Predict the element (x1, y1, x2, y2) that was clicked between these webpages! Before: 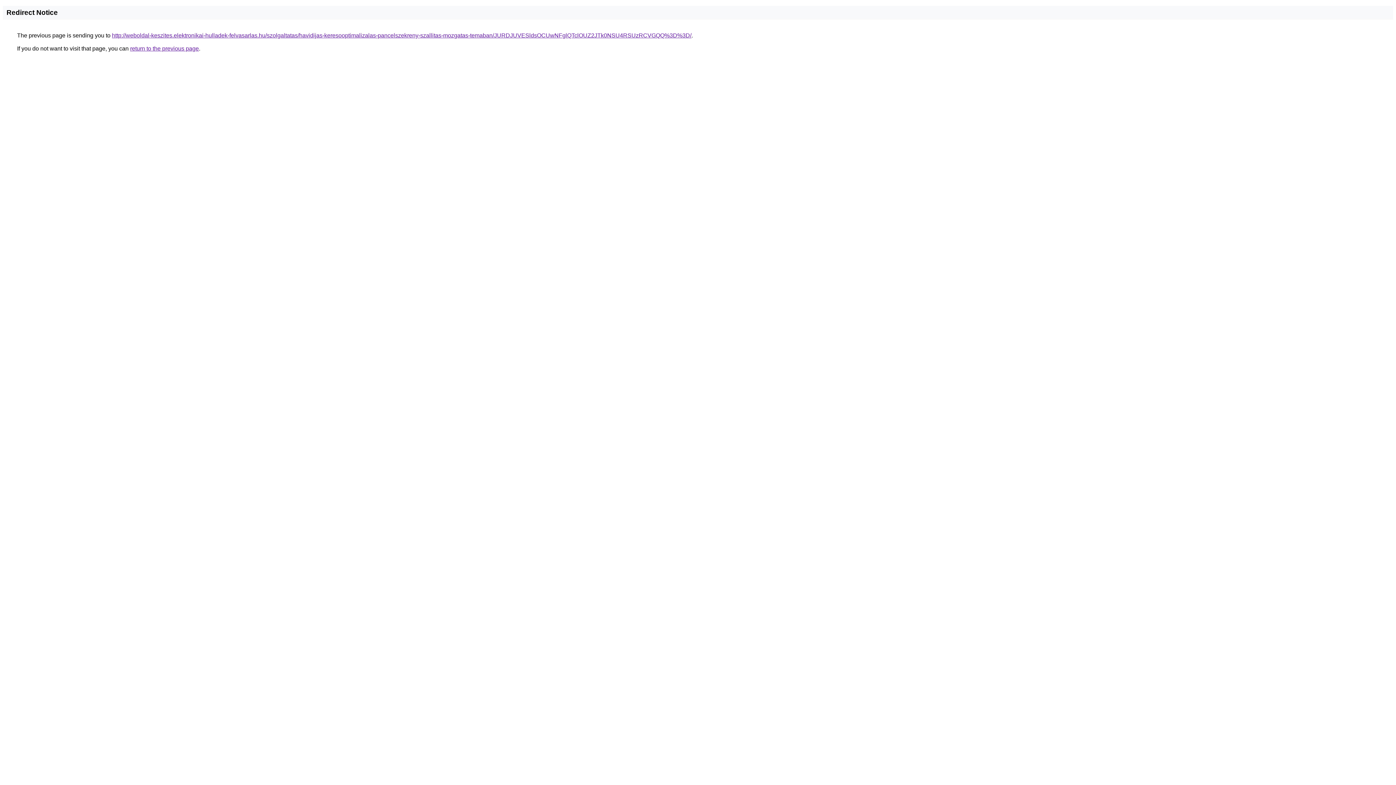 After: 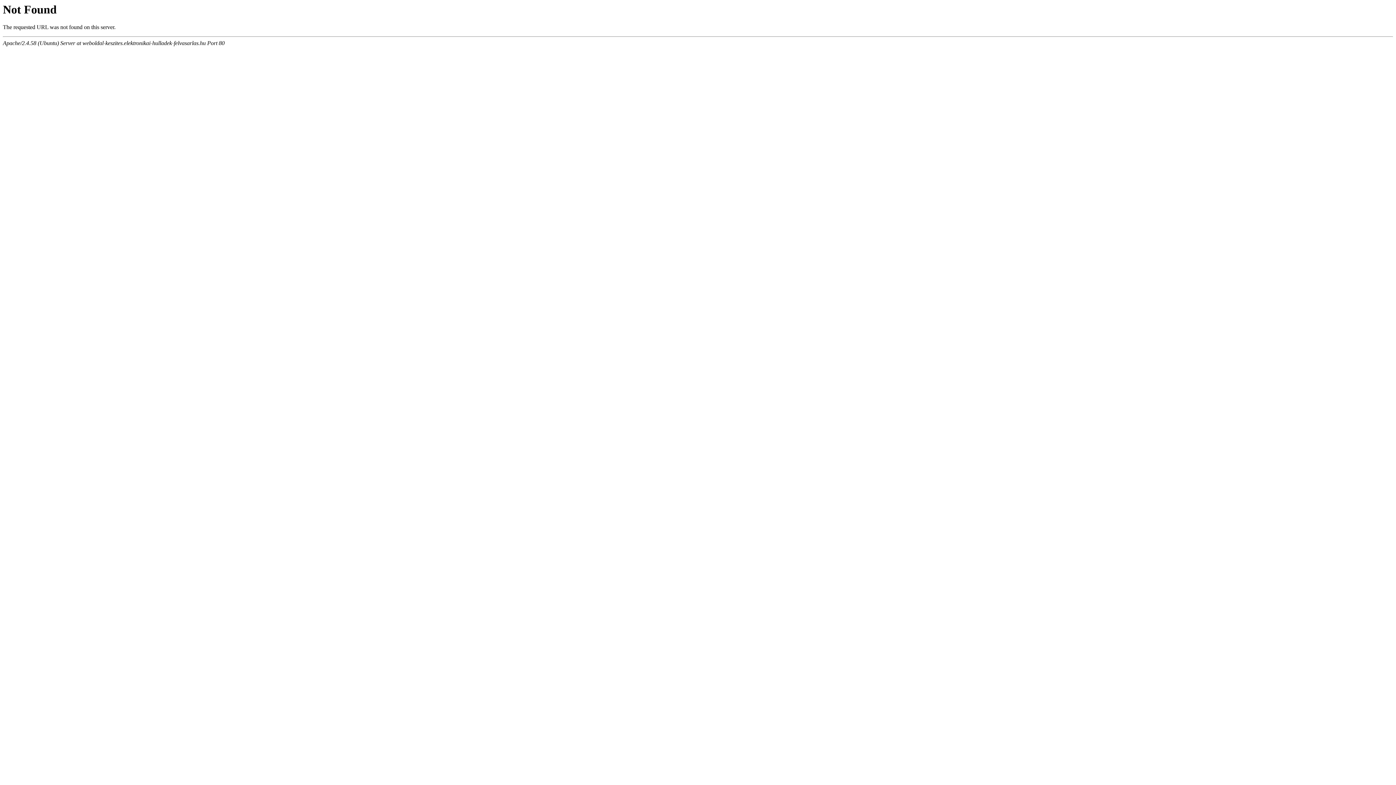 Action: label: http://weboldal-keszites.elektronikai-hulladek-felvasarlas.hu/szolgaltatas/havidijas-keresooptimalizalas-pancelszekreny-szallitas-mozgatas-temaban/JURDJUVESldsOCUwNFglQTclOUZ2JTk0NSU4RSUzRCVGQQ%3D%3D/ bbox: (112, 32, 691, 38)